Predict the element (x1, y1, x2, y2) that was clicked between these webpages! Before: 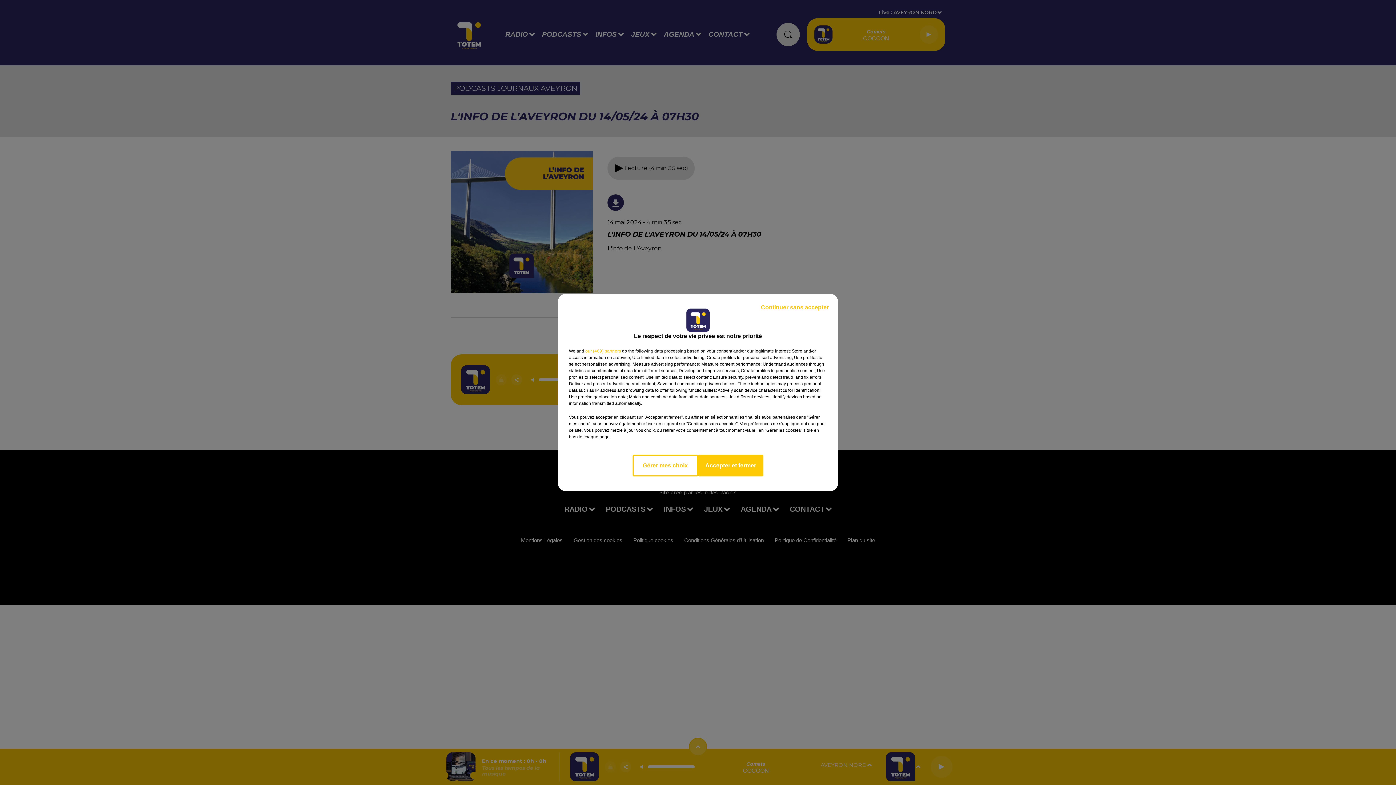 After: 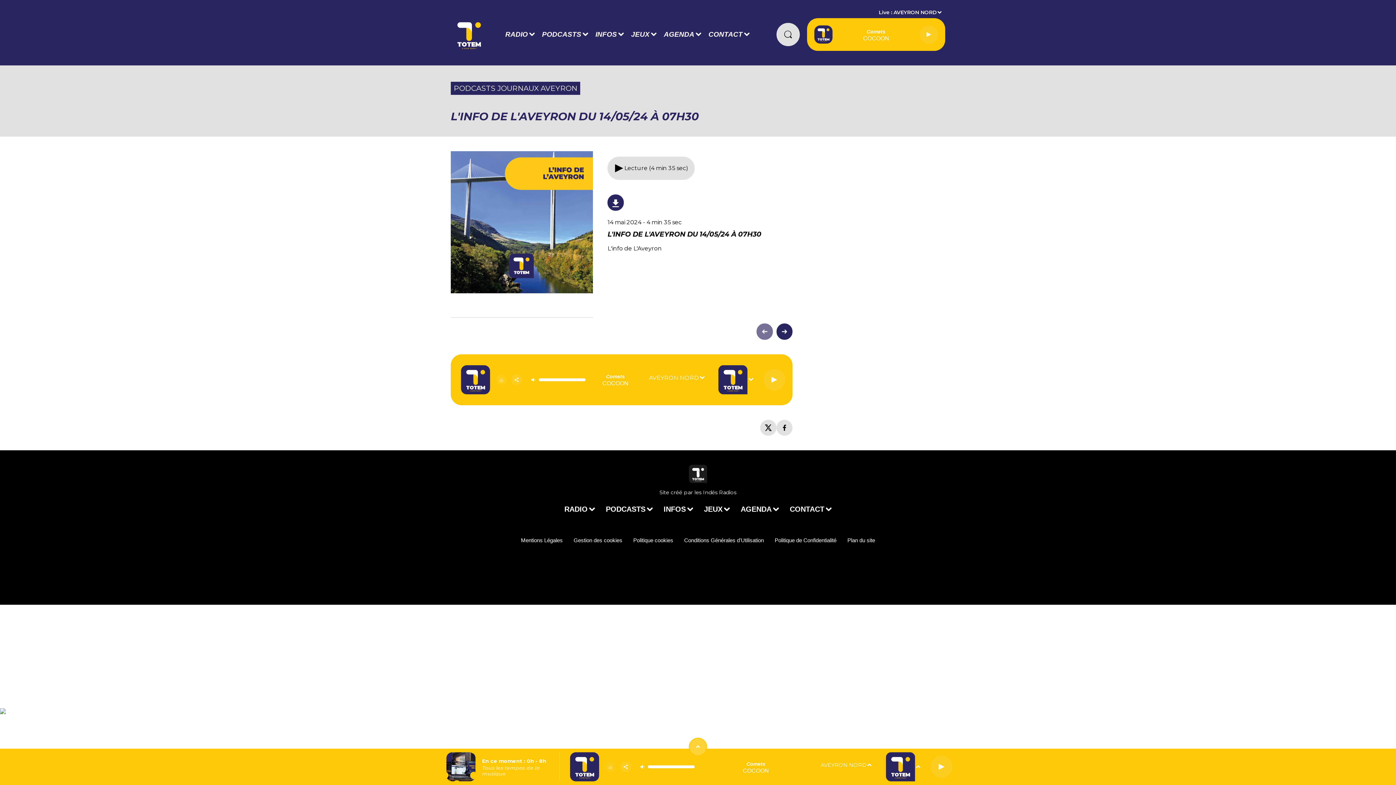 Action: bbox: (698, 454, 763, 476) label: Accepter et fermer